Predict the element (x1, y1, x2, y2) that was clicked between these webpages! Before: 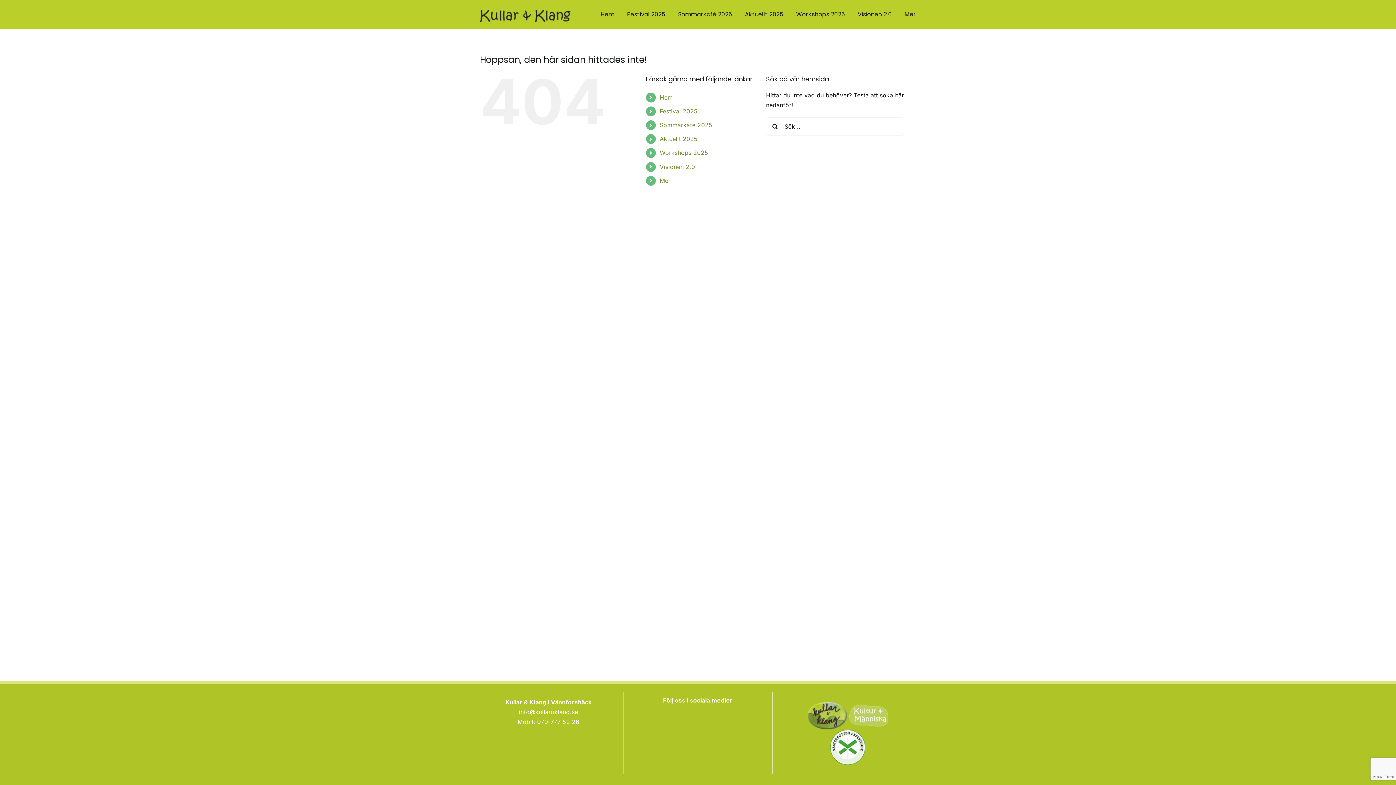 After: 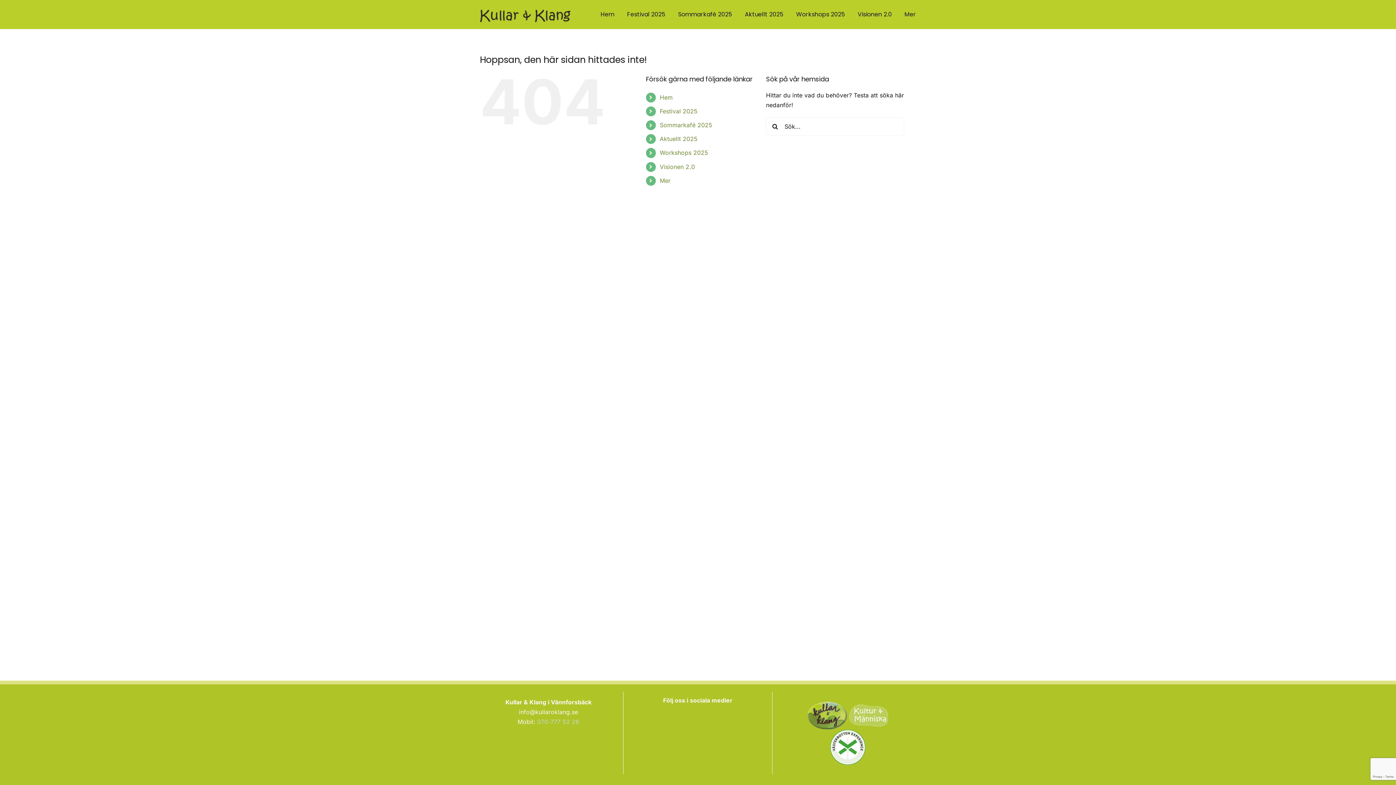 Action: bbox: (537, 718, 579, 725) label: 070-777 52 26